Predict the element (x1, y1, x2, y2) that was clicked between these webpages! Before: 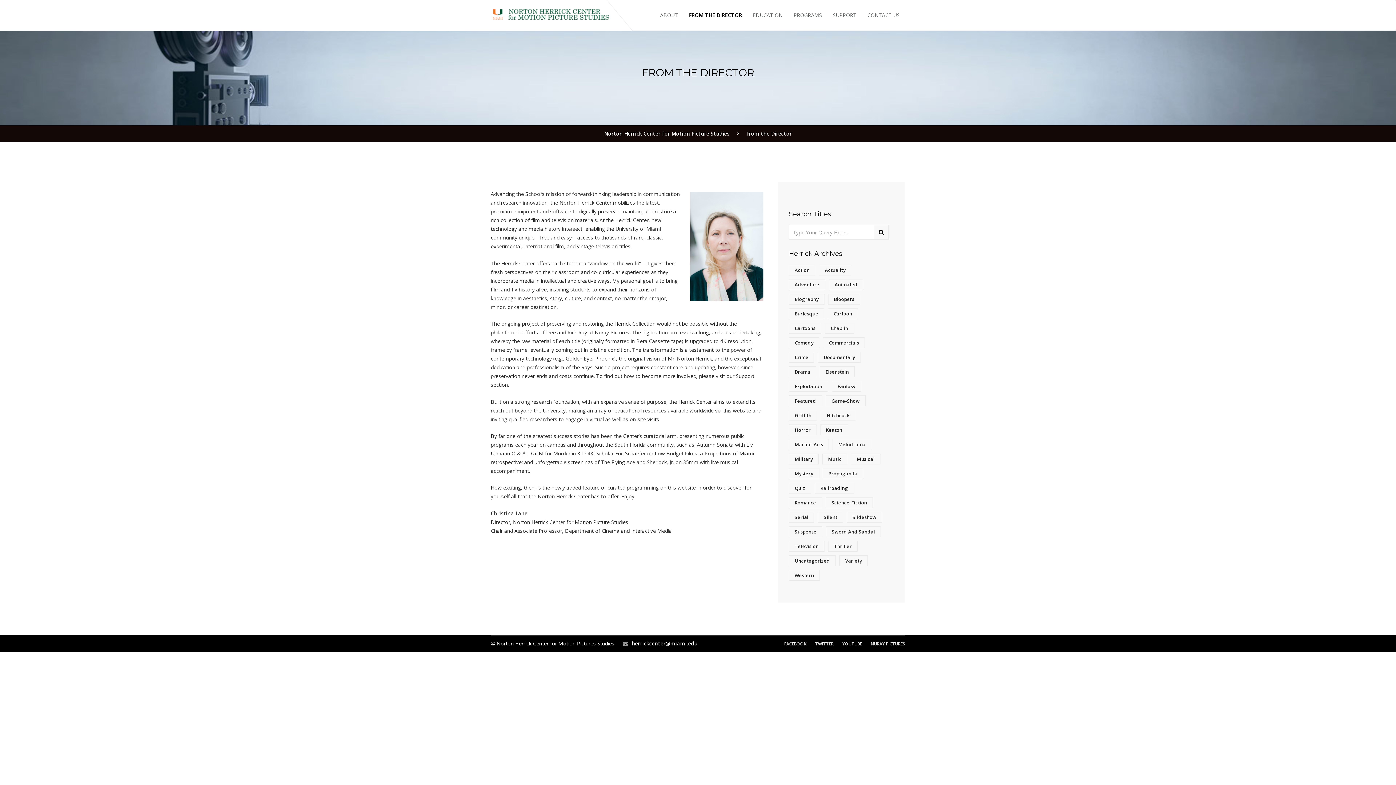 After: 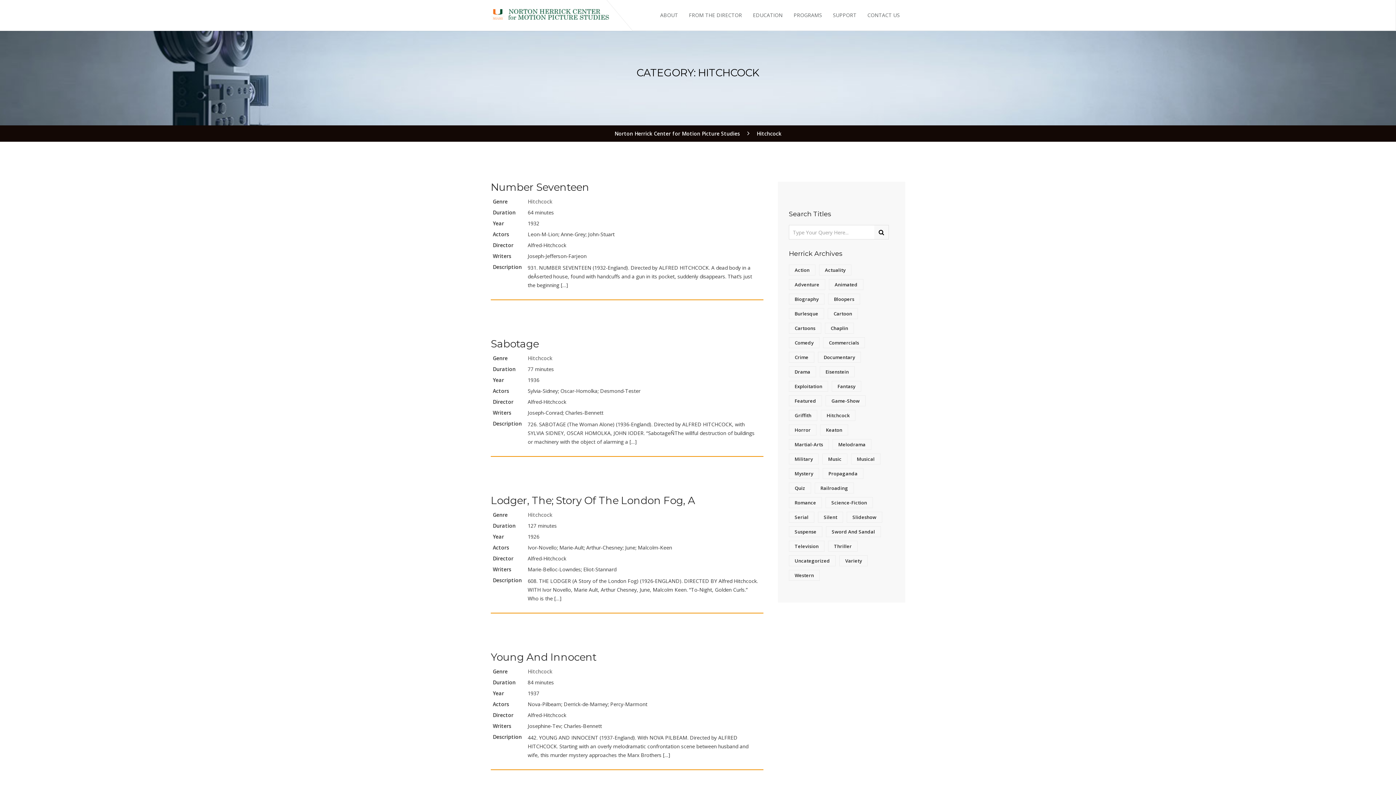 Action: bbox: (821, 410, 855, 421) label: Hitchcock (14 items)